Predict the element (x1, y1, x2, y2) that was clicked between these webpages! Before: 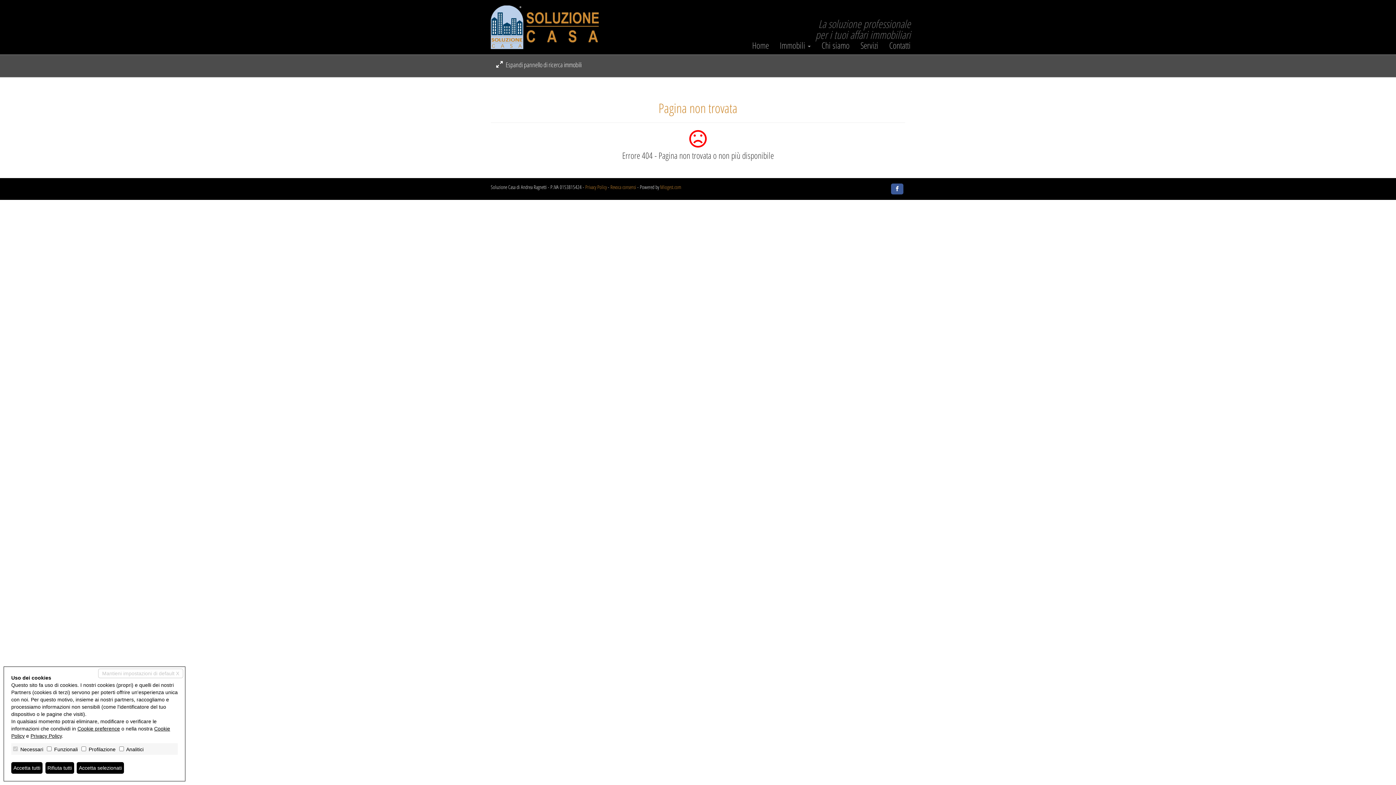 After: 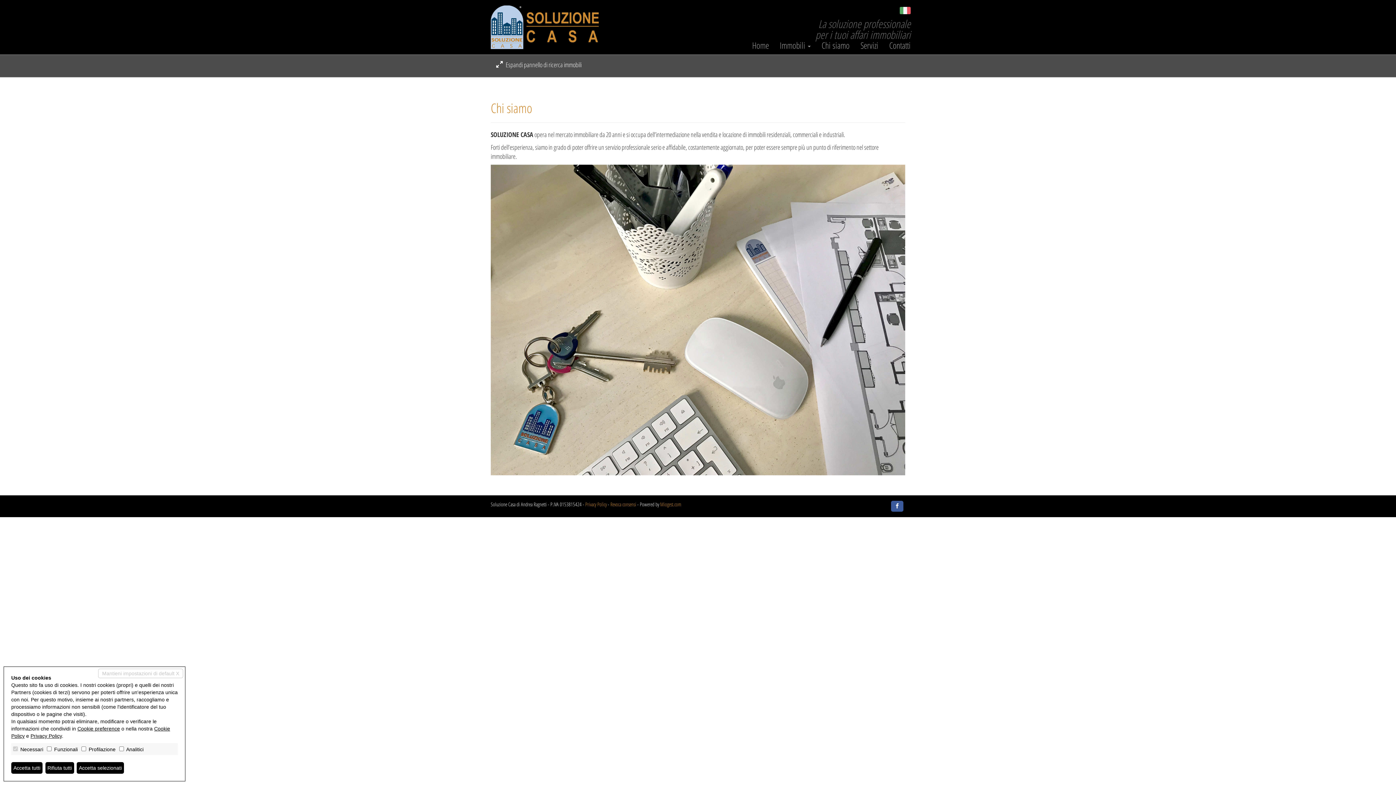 Action: label: Chi siamo bbox: (810, 41, 849, 49)